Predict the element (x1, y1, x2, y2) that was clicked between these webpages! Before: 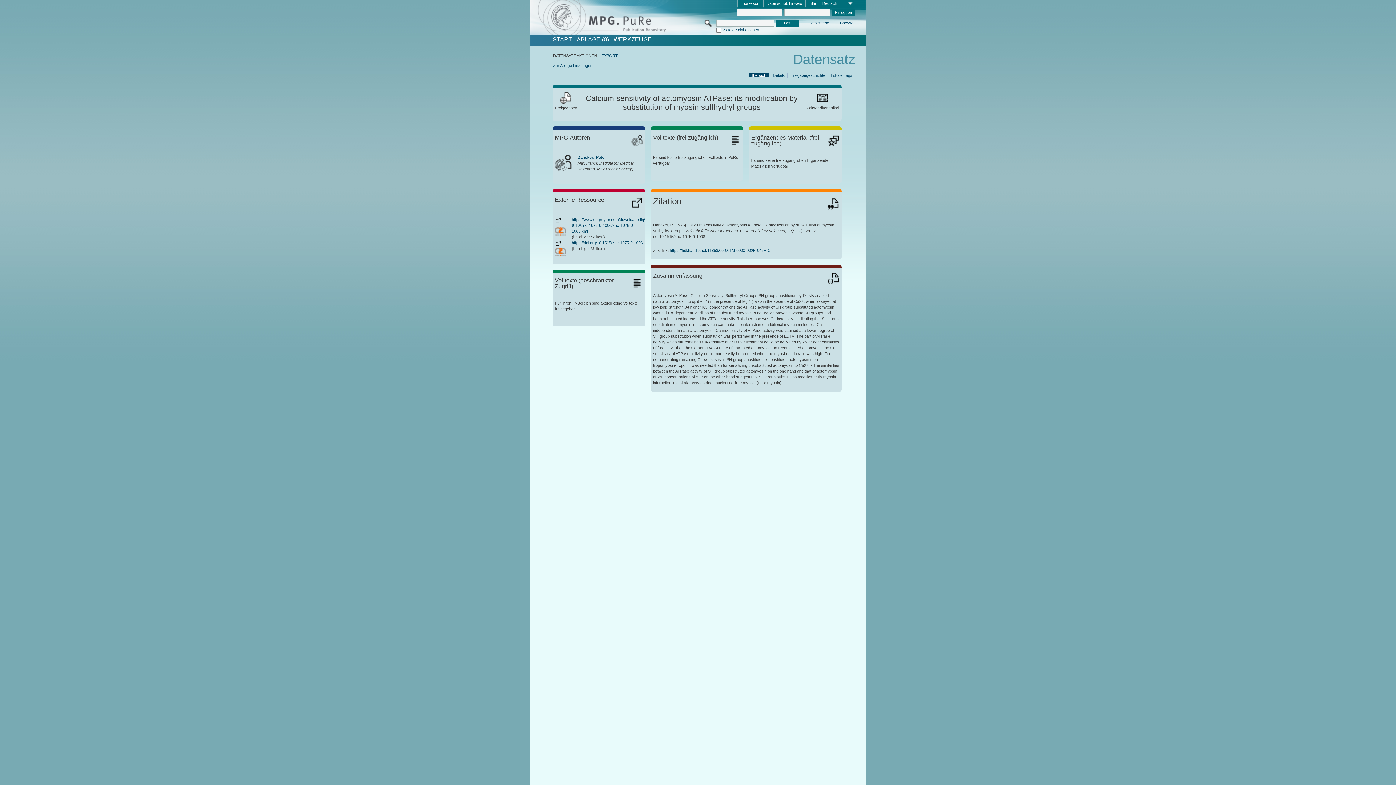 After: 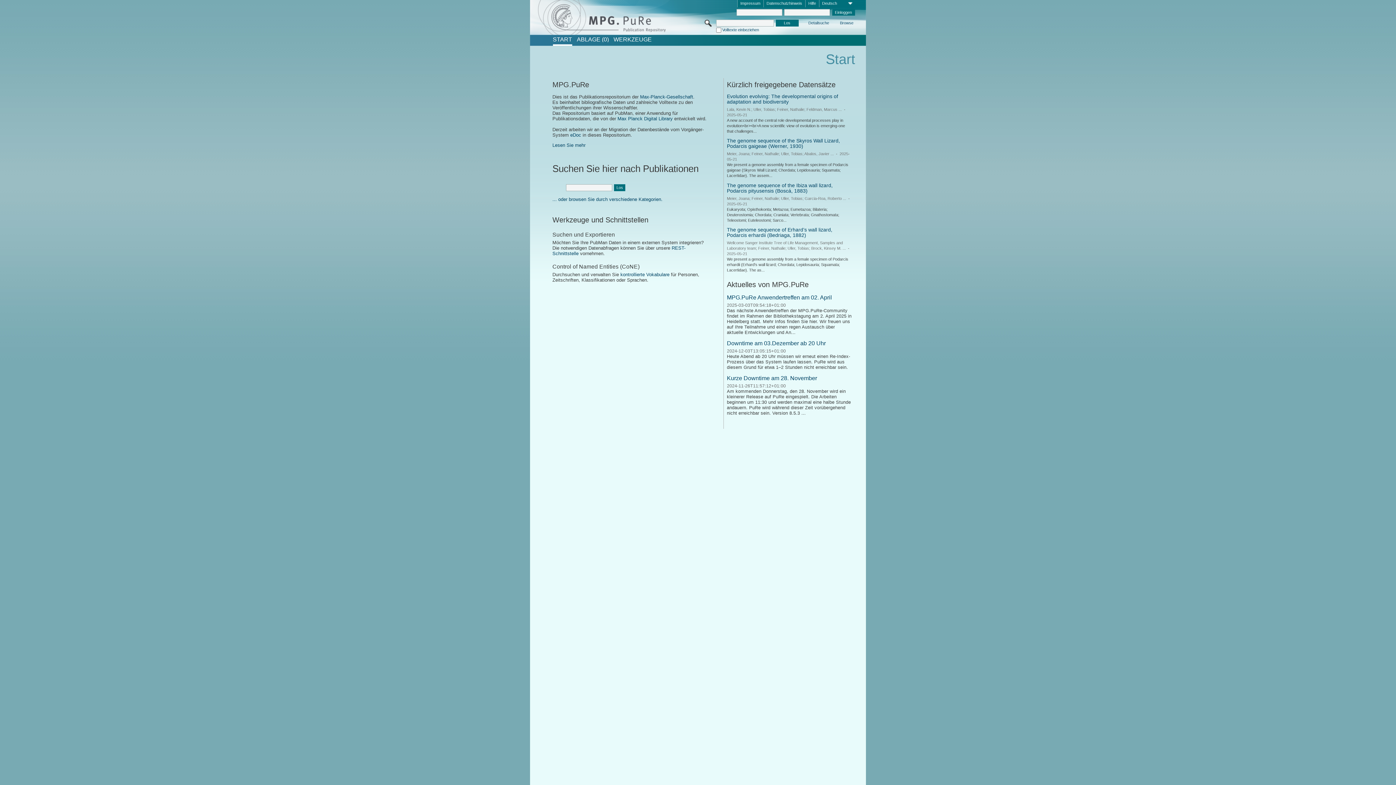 Action: bbox: (552, 36, 572, 42) label: START